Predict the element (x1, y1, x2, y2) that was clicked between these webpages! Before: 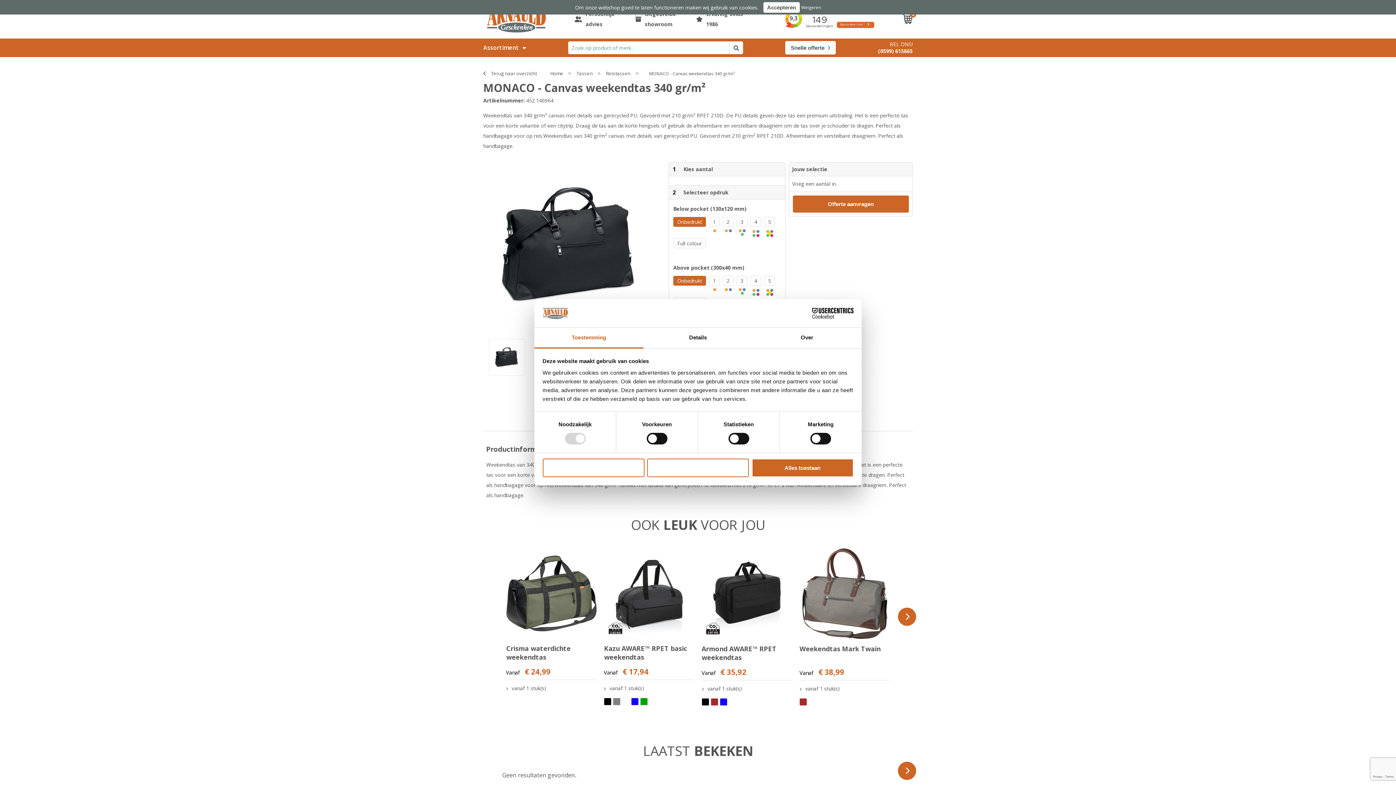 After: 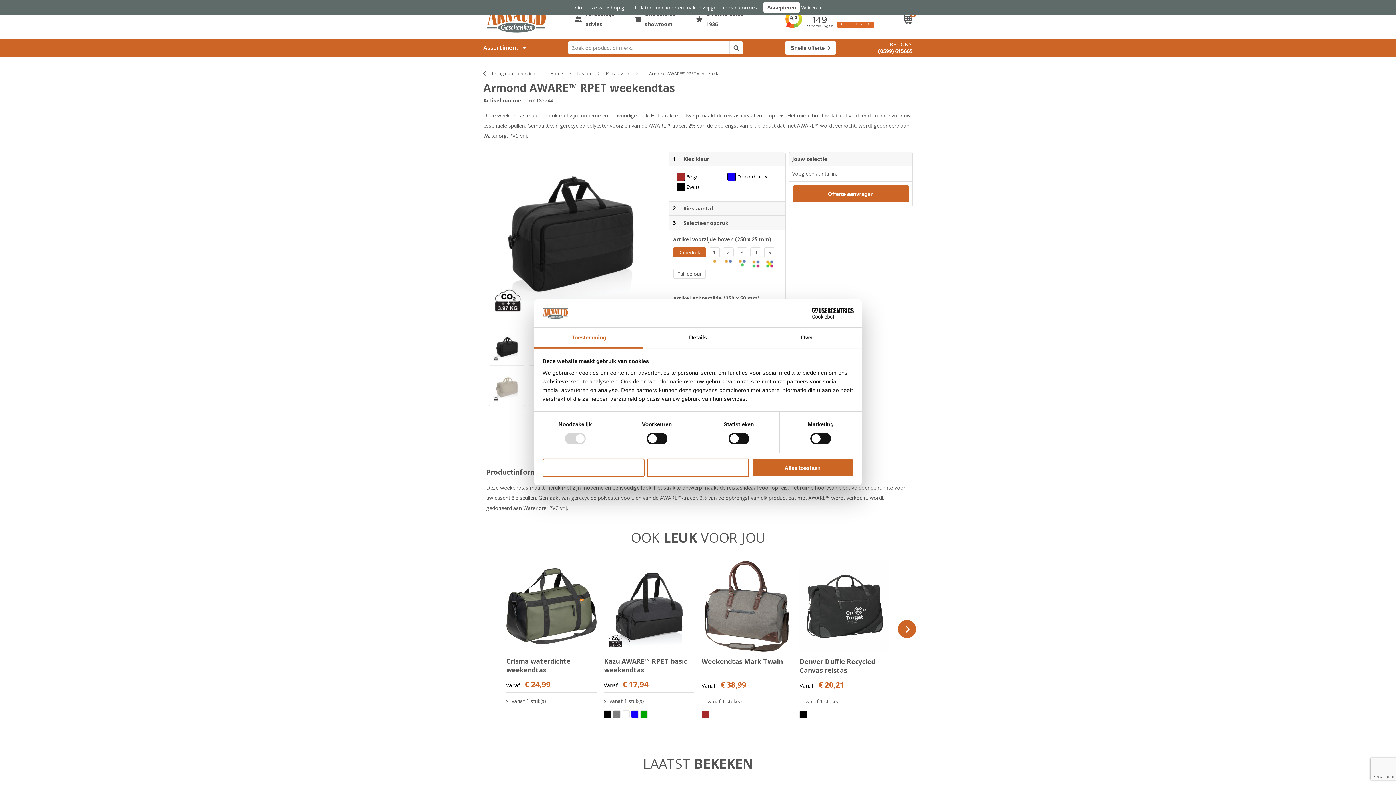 Action: bbox: (701, 548, 792, 639)